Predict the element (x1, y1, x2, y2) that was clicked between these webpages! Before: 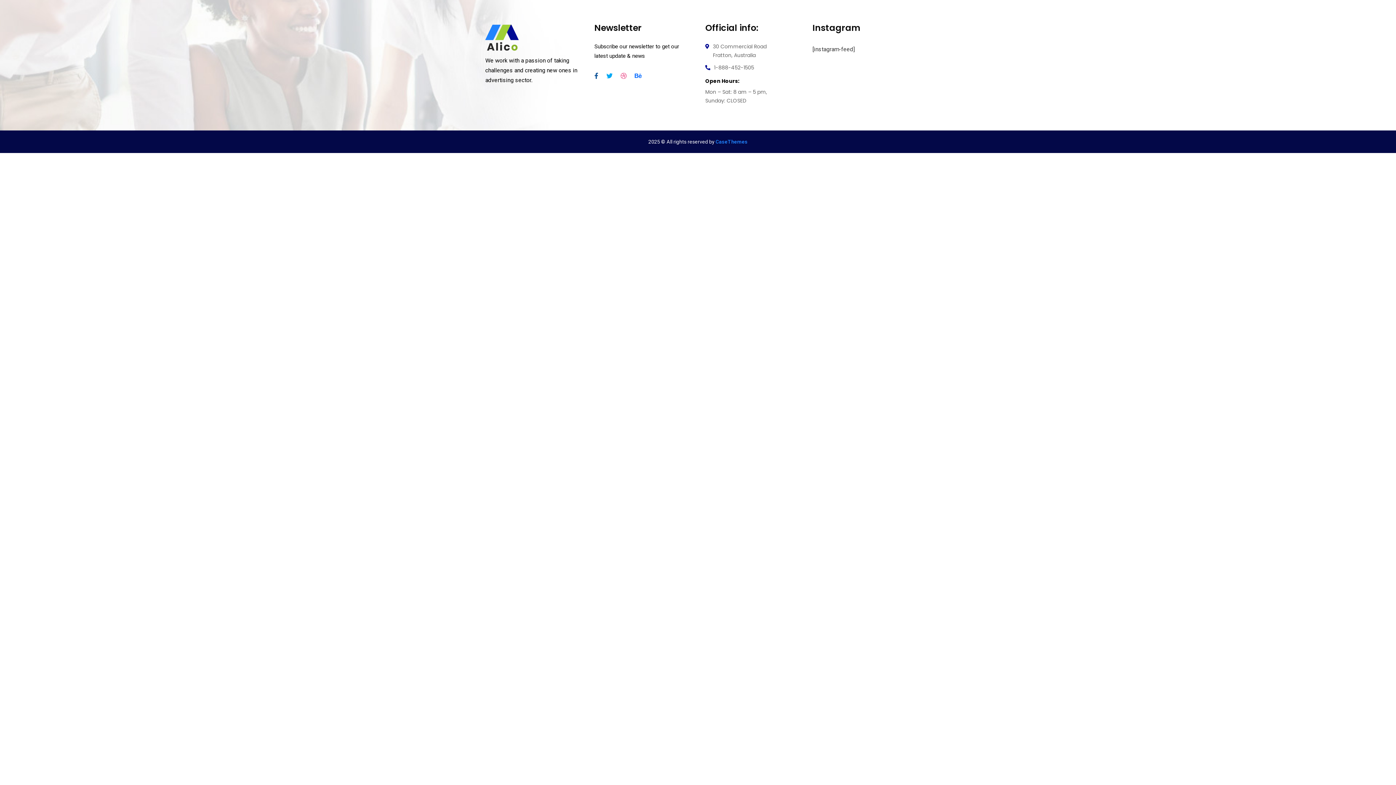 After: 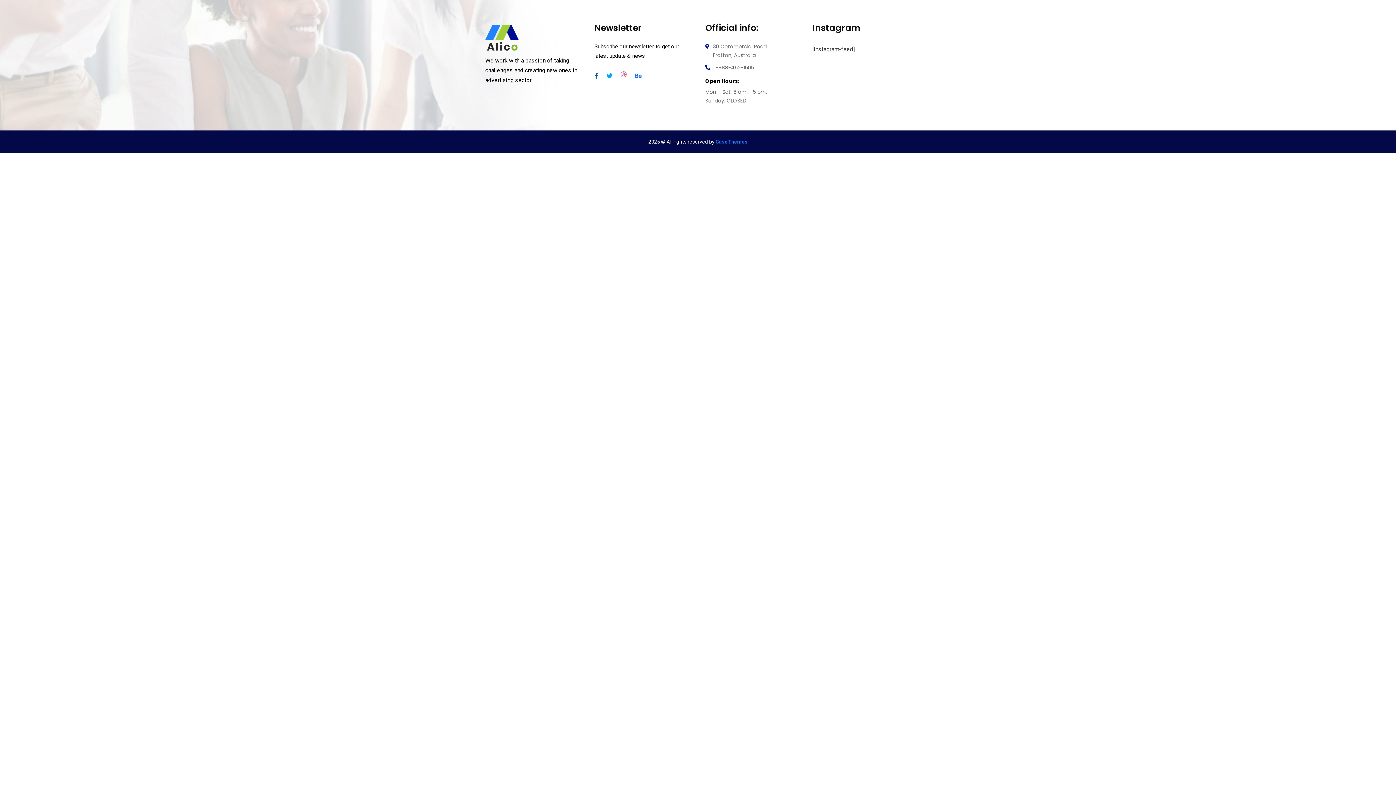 Action: bbox: (620, 70, 633, 81)